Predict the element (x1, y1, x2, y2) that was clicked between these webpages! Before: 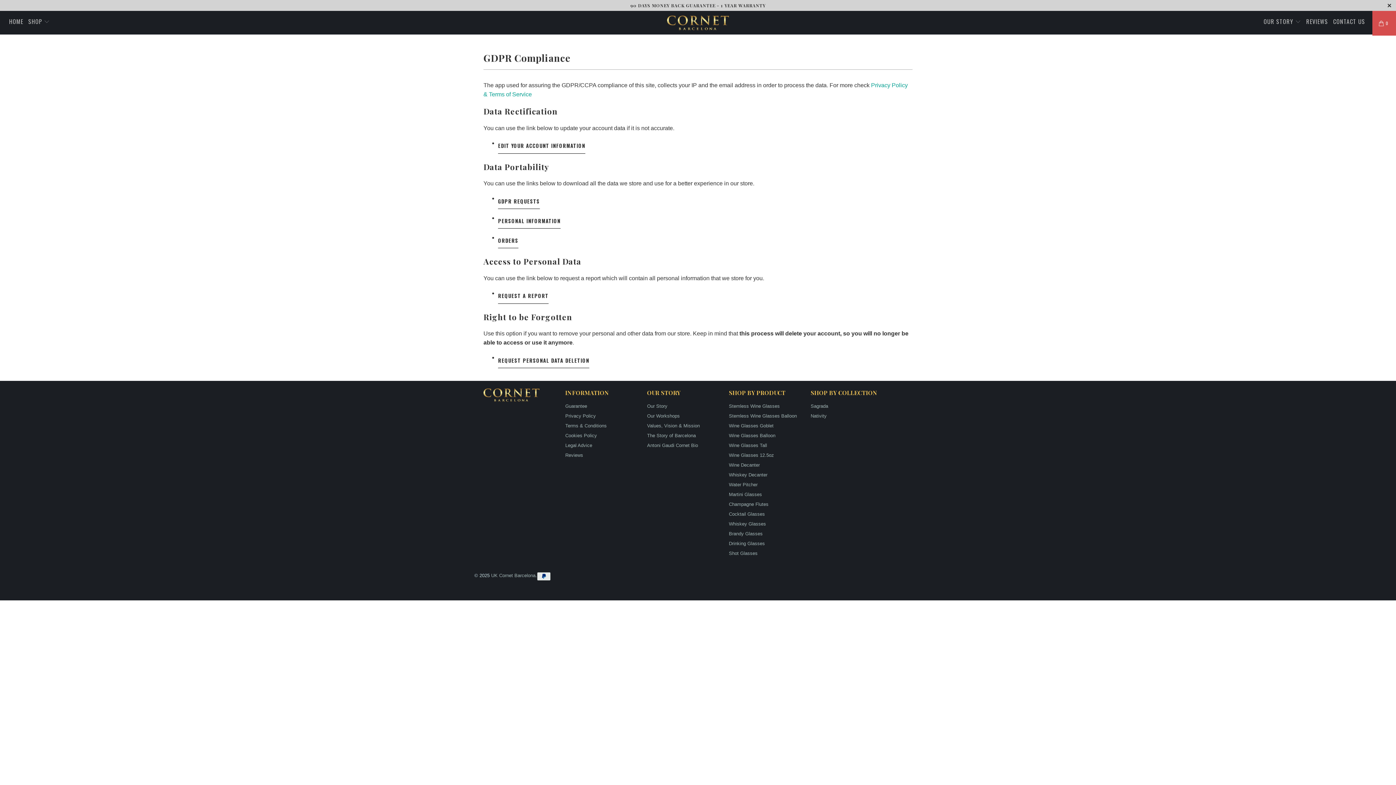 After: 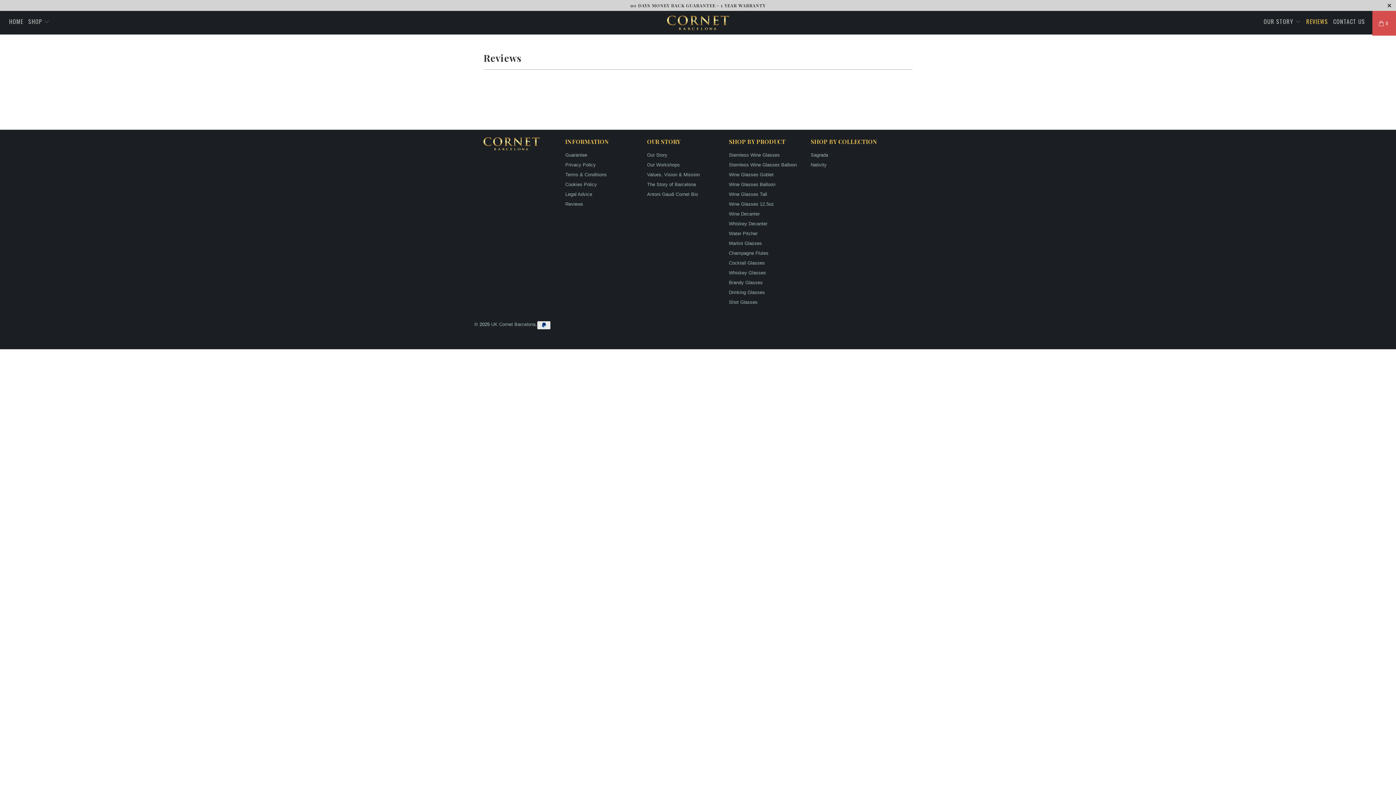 Action: bbox: (565, 452, 583, 458) label: Reviews